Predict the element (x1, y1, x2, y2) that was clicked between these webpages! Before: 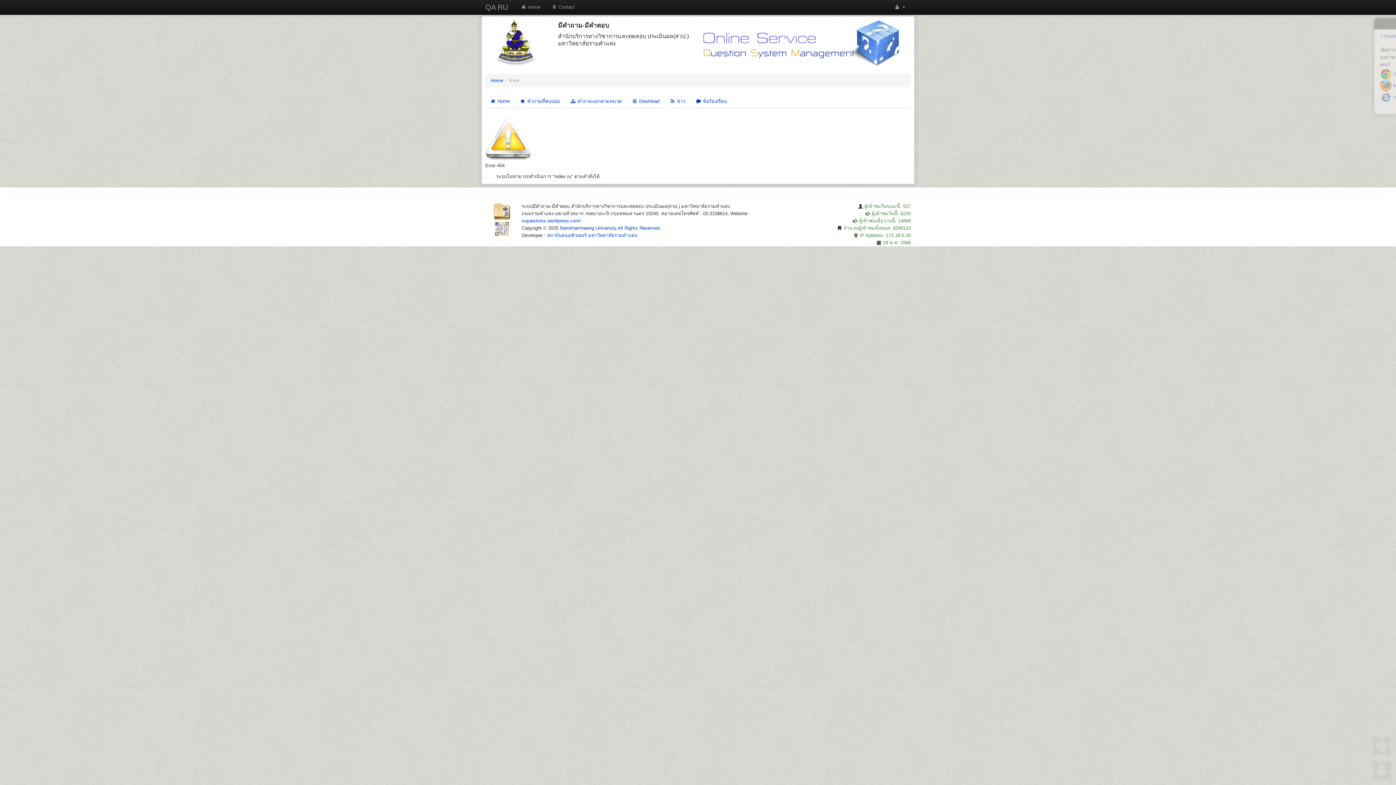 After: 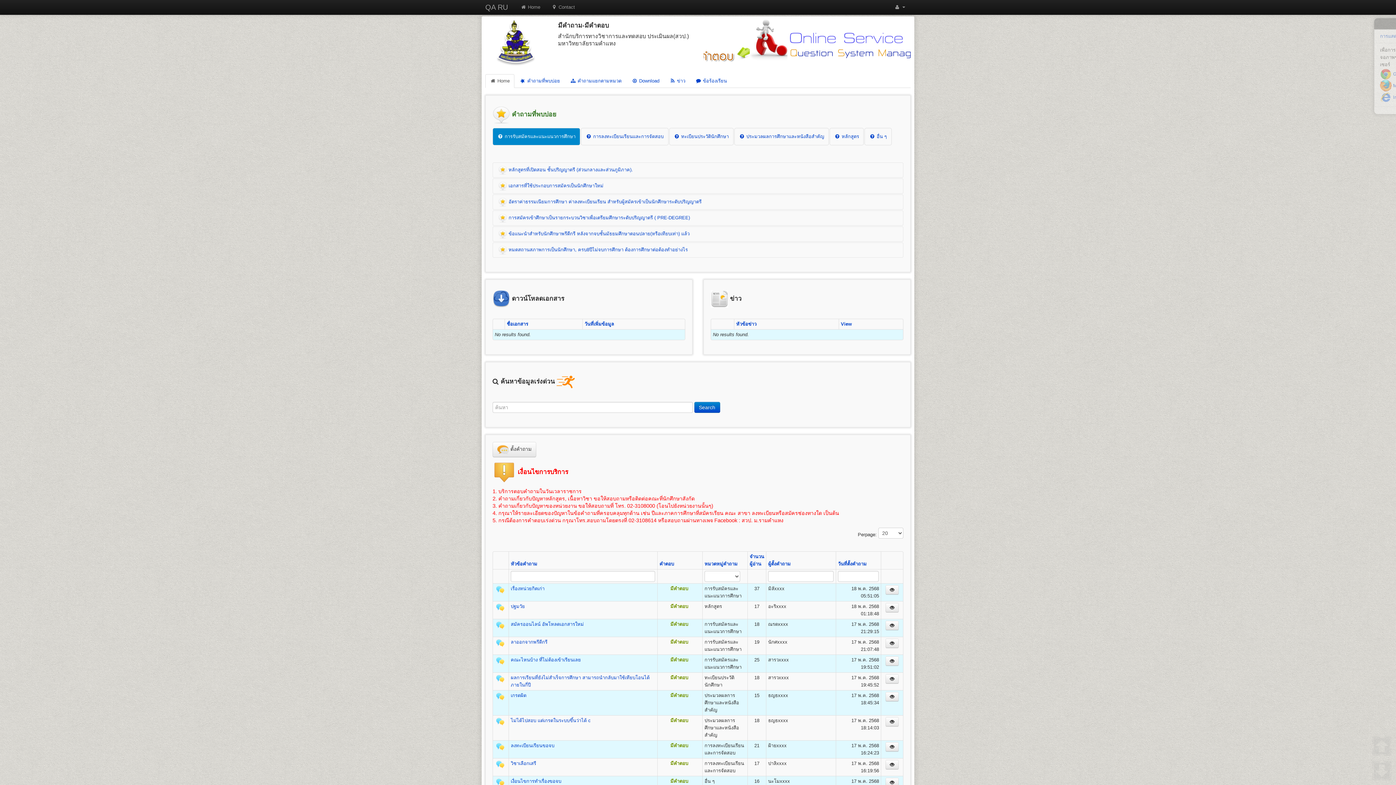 Action: bbox: (515, 0, 545, 14) label:  Home